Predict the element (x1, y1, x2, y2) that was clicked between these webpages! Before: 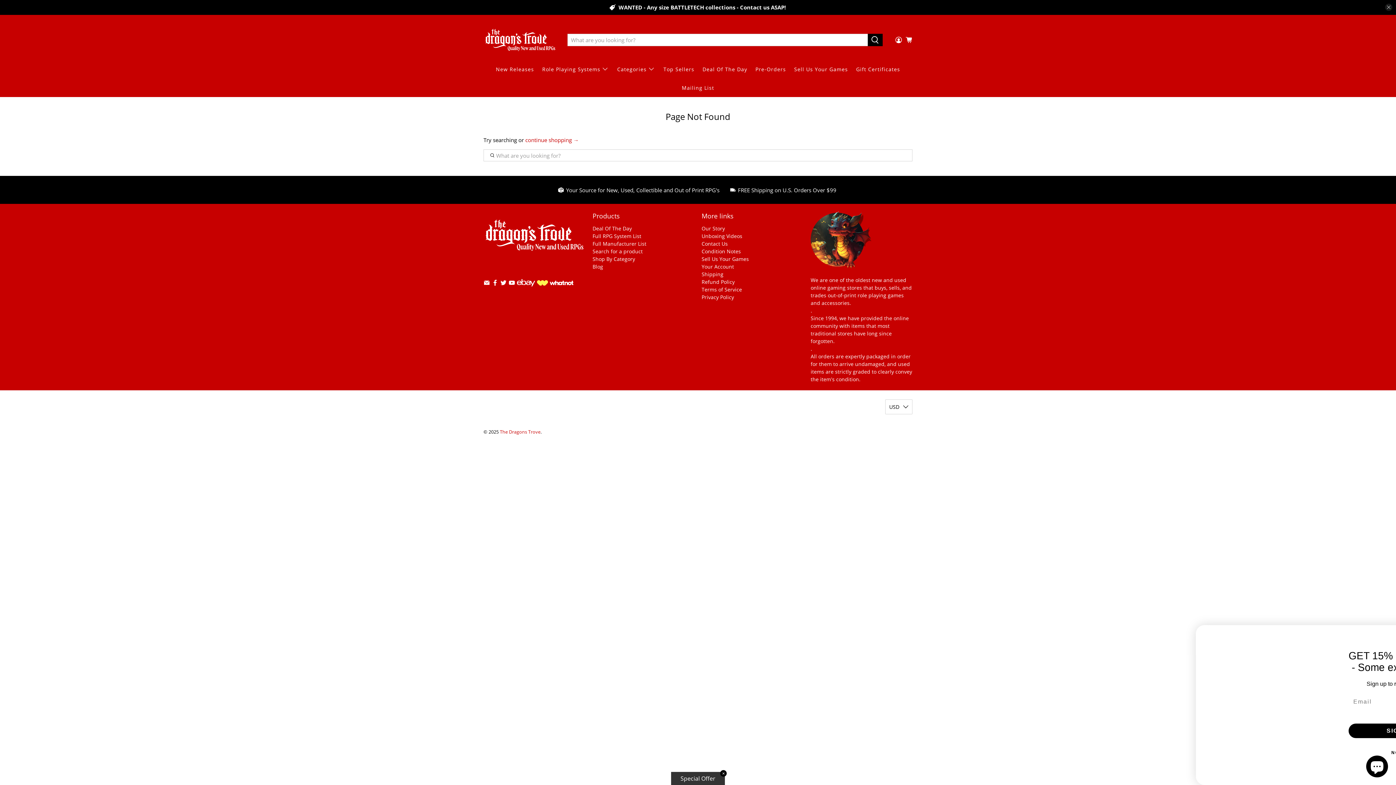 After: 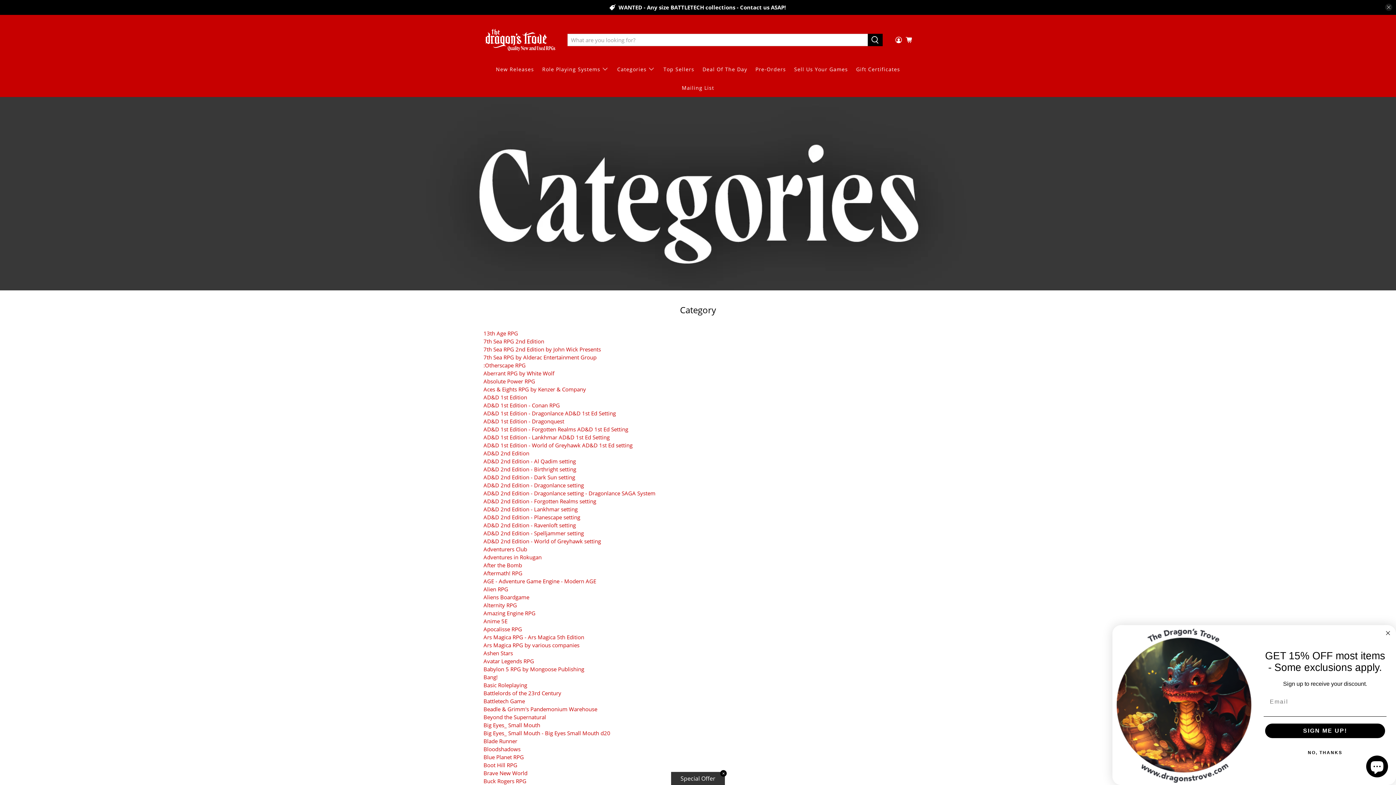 Action: label: Shop By Category bbox: (592, 255, 635, 262)